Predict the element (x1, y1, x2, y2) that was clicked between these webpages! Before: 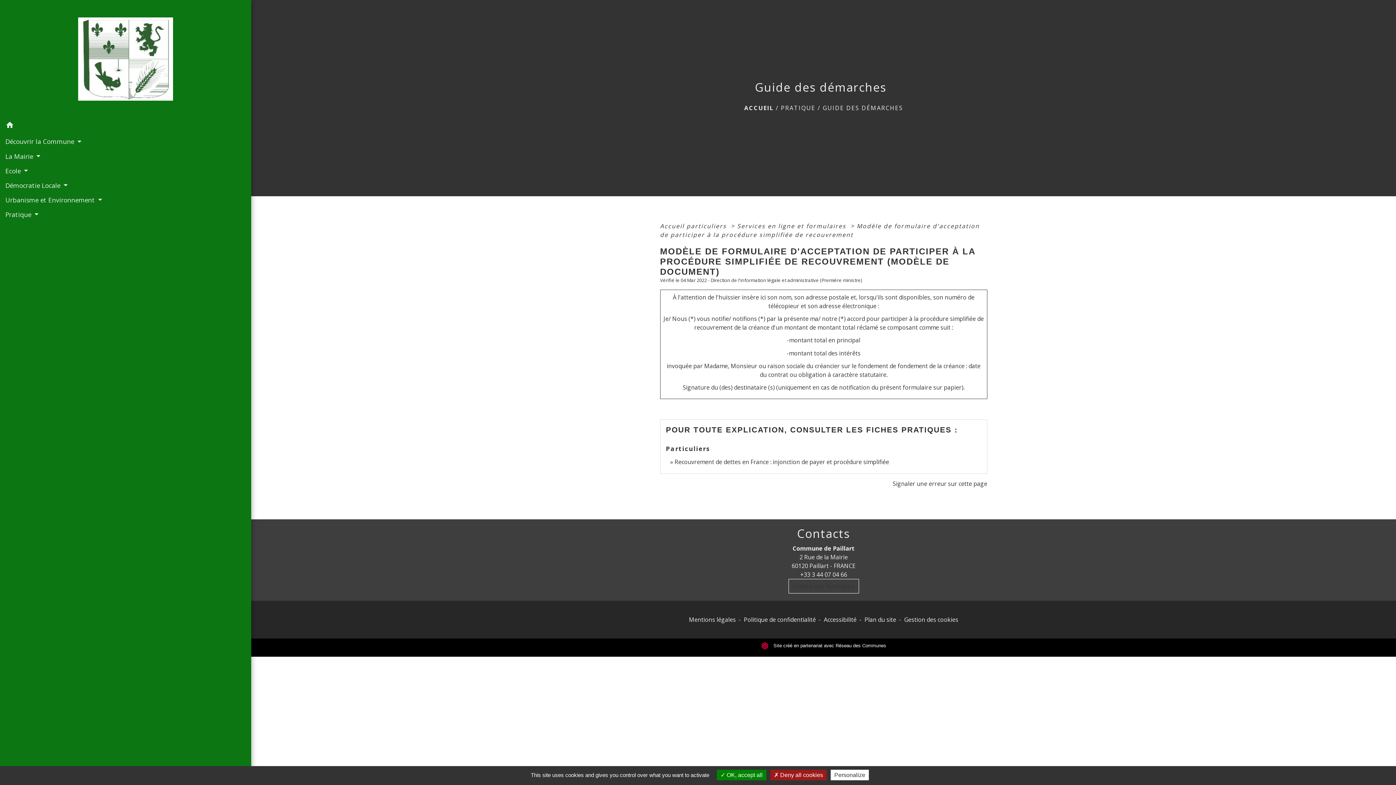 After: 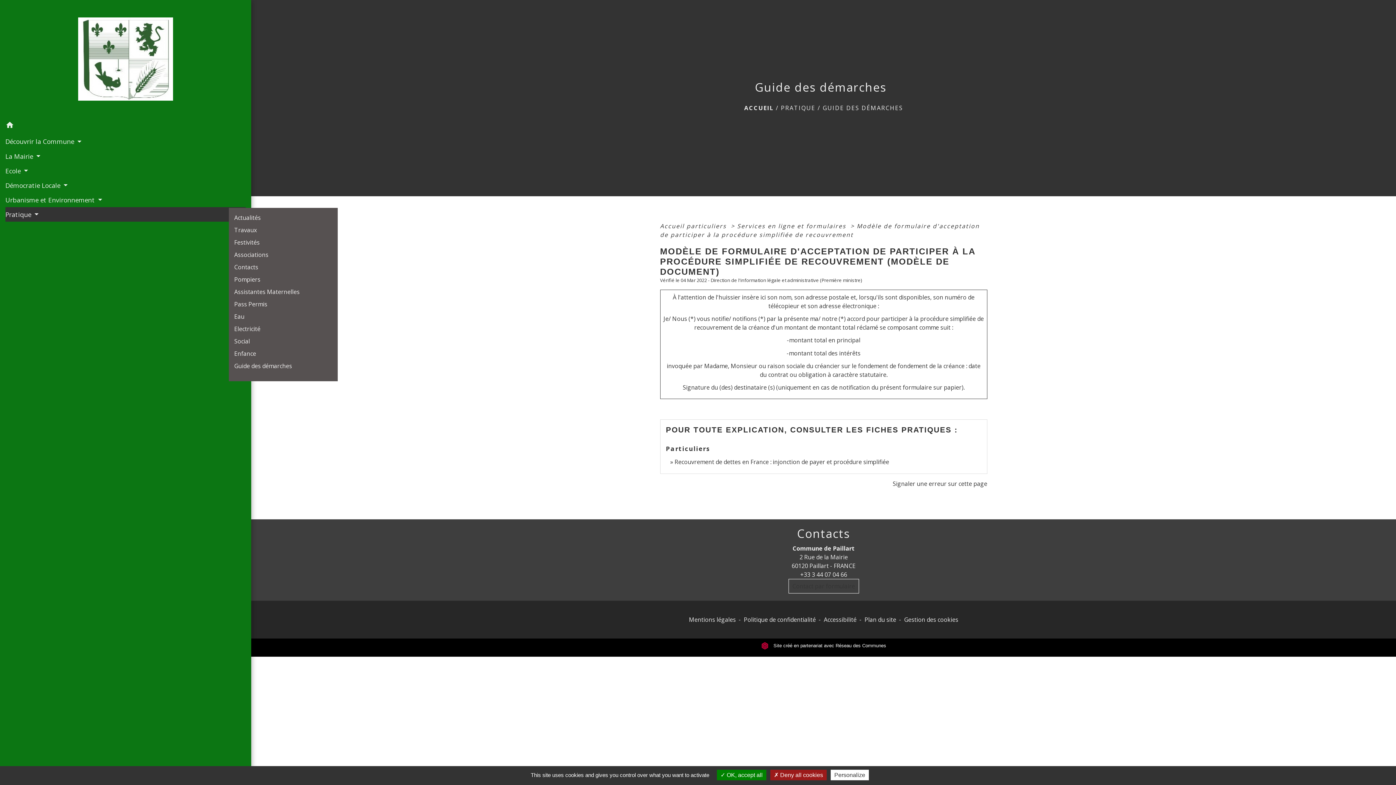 Action: label: Pratique  bbox: (5, 207, 245, 221)